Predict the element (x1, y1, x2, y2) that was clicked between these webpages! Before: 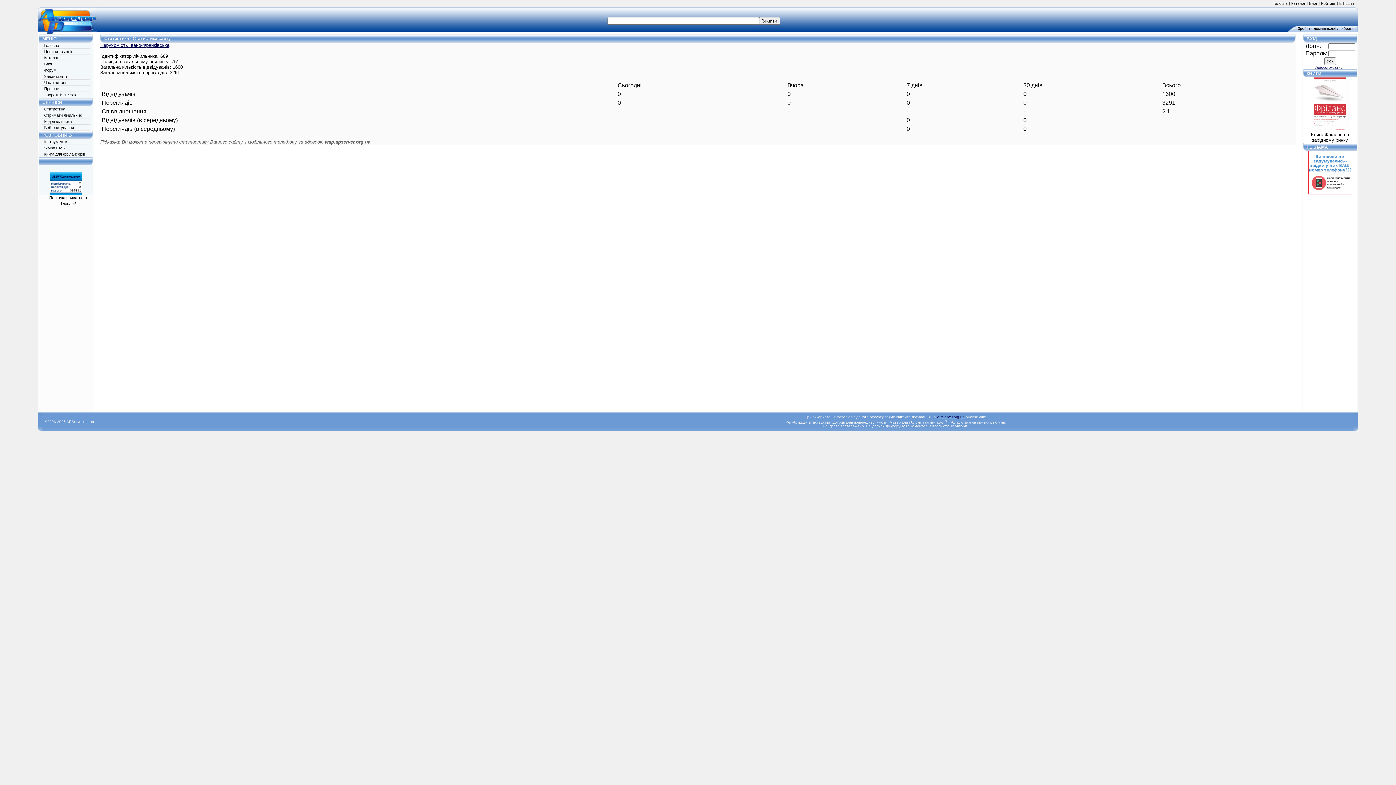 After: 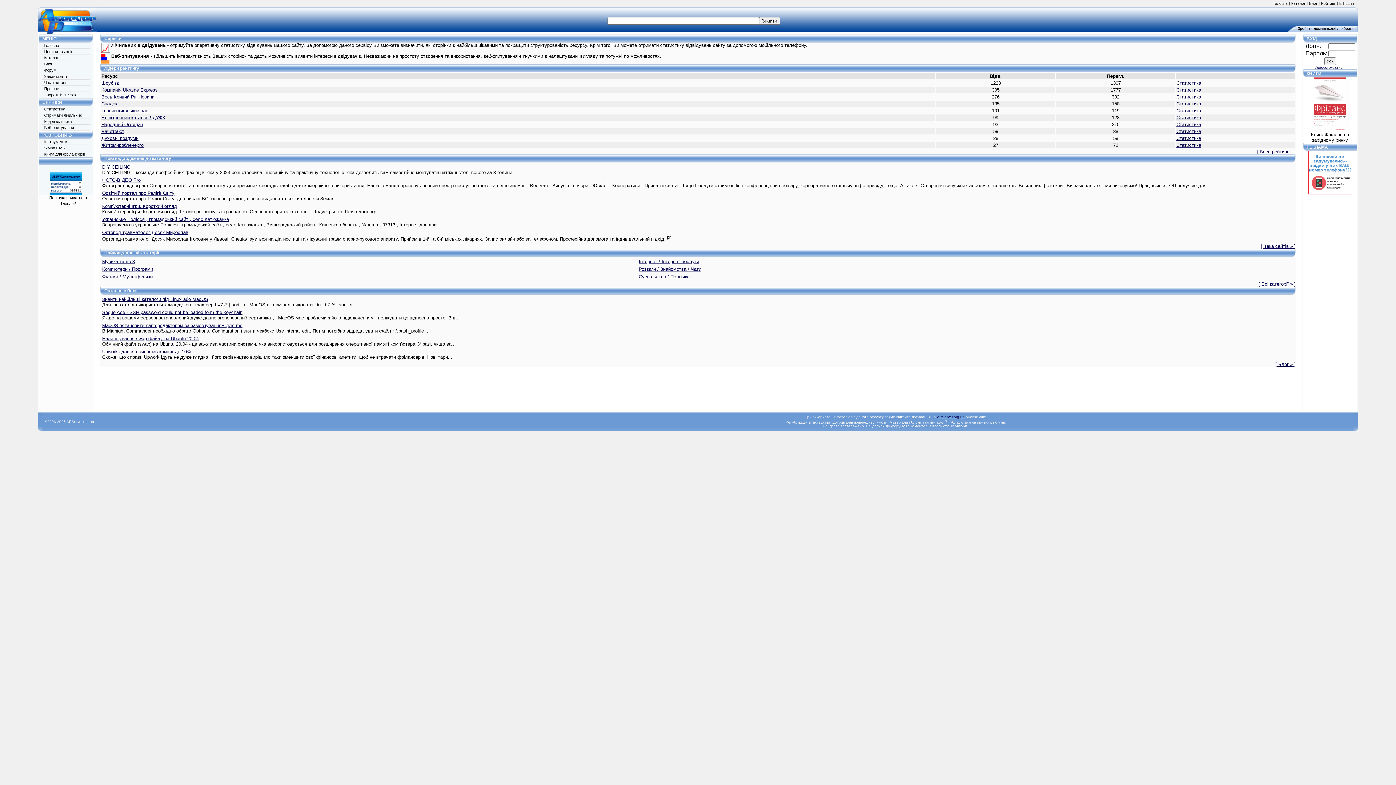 Action: label: Головна bbox: (1273, 1, 1288, 5)